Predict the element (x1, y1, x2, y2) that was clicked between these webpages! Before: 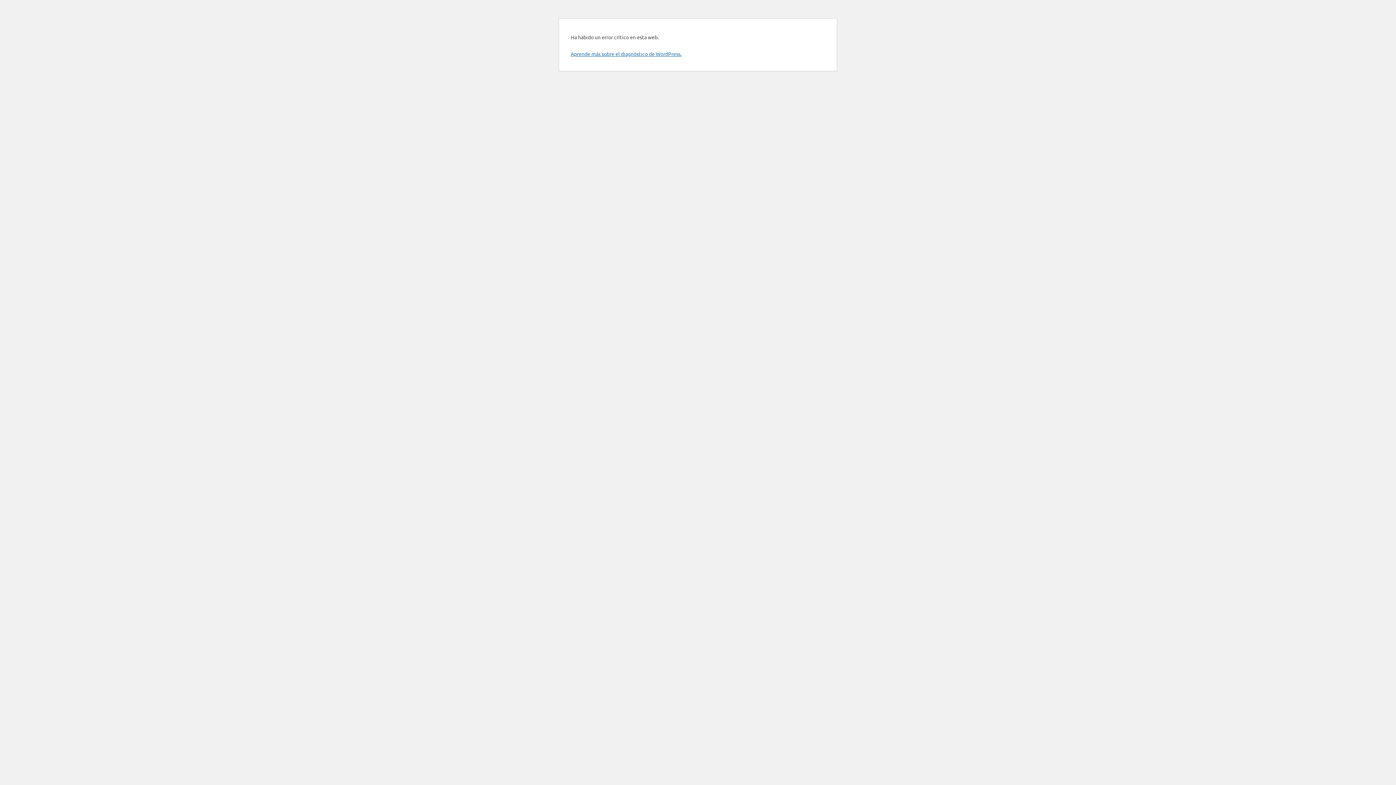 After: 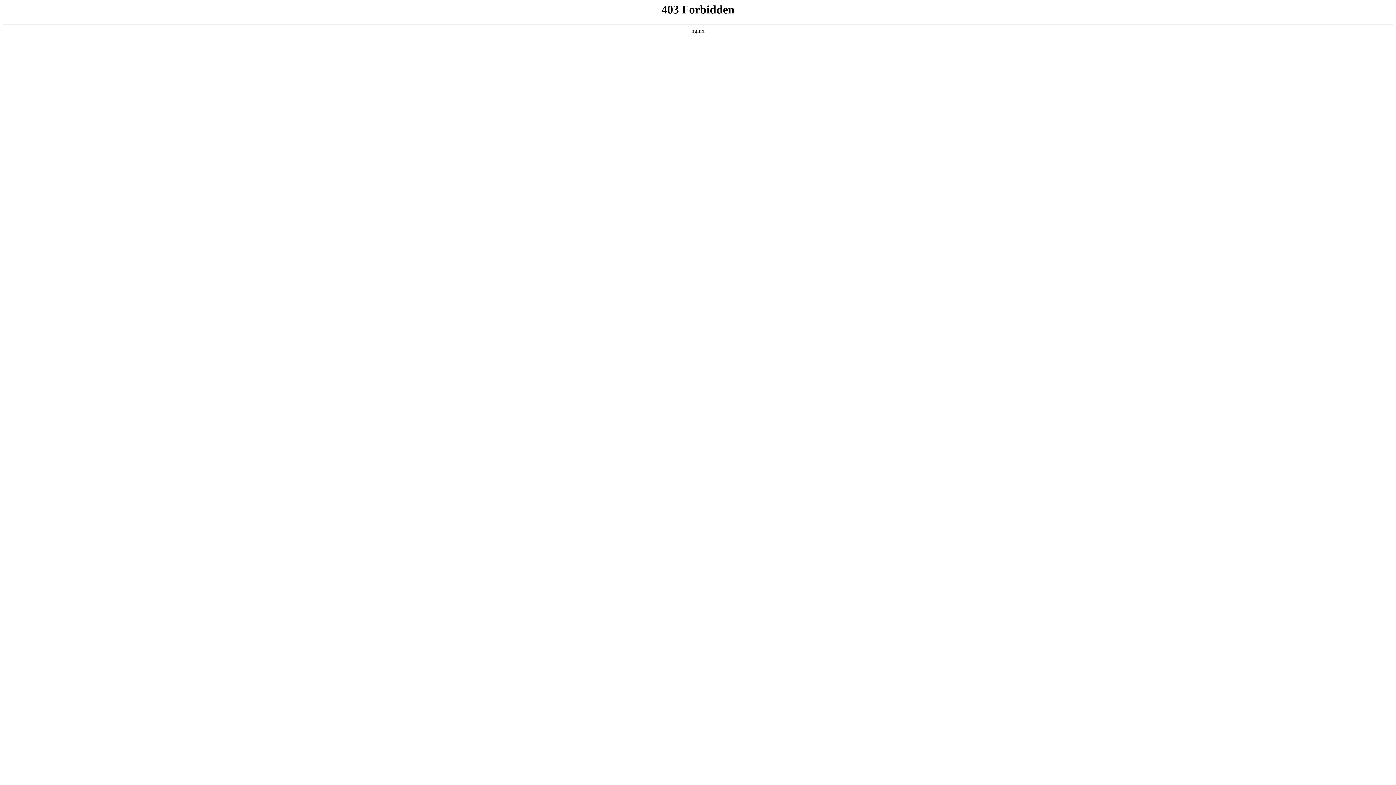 Action: bbox: (570, 50, 681, 57) label: Aprende más sobre el diagnóstico de WordPress.